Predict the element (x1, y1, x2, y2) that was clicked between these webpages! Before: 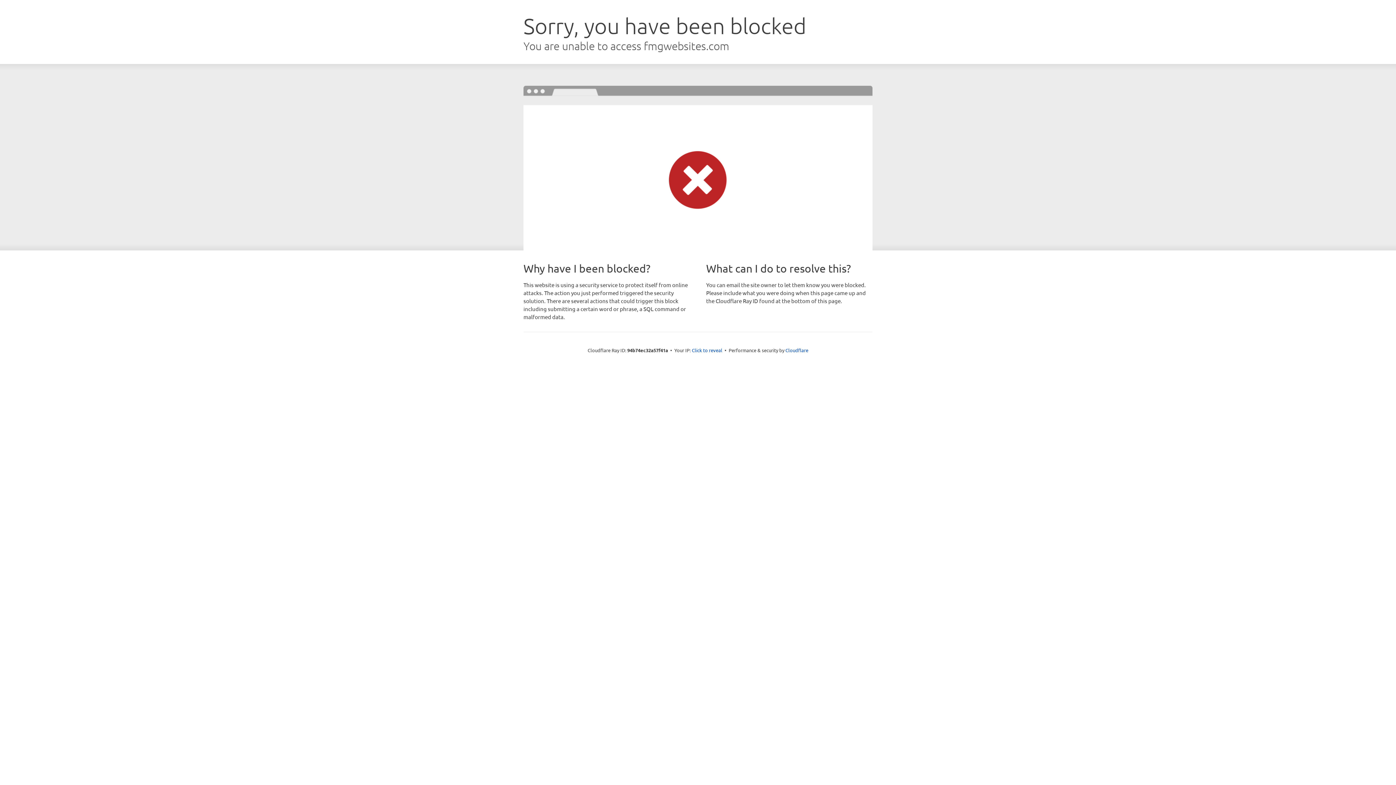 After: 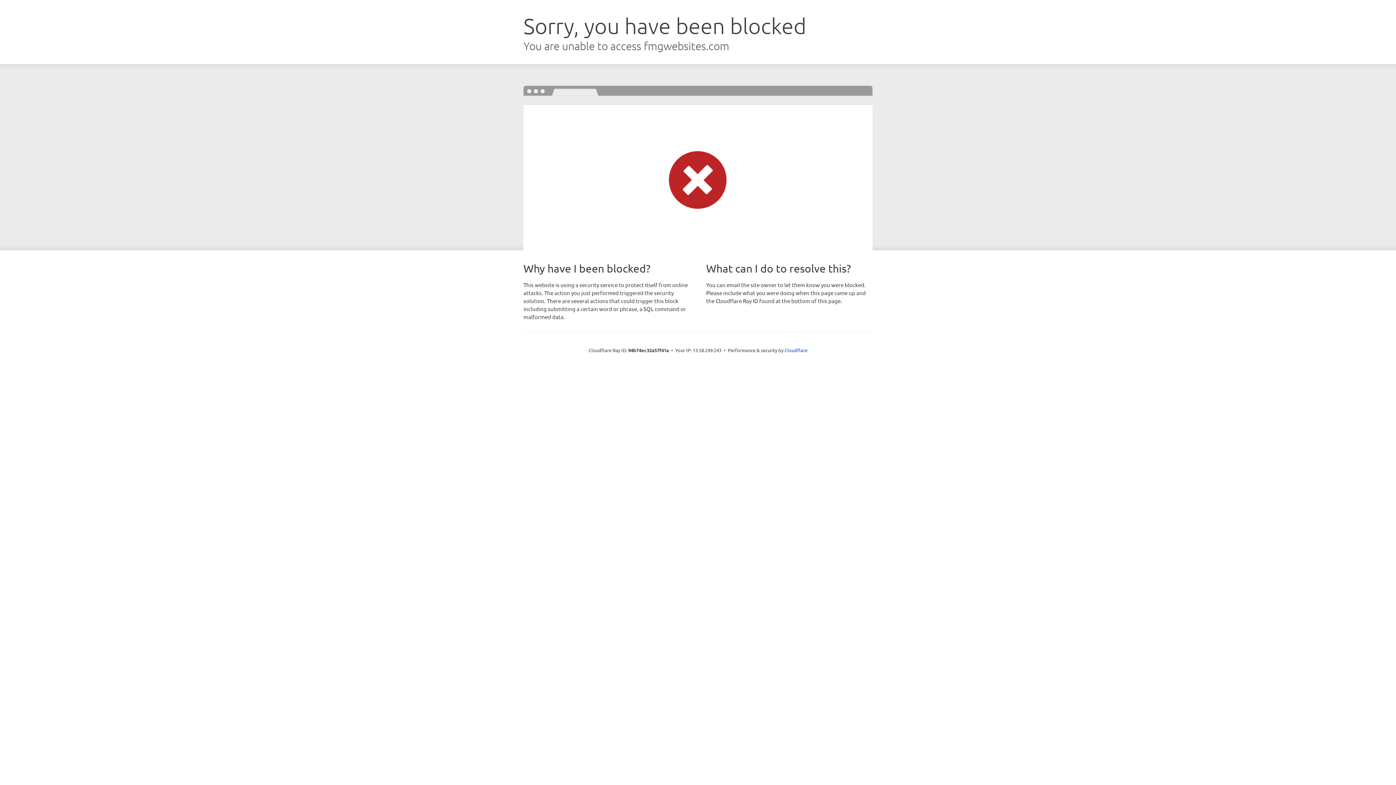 Action: label: Click to reveal bbox: (692, 346, 722, 353)